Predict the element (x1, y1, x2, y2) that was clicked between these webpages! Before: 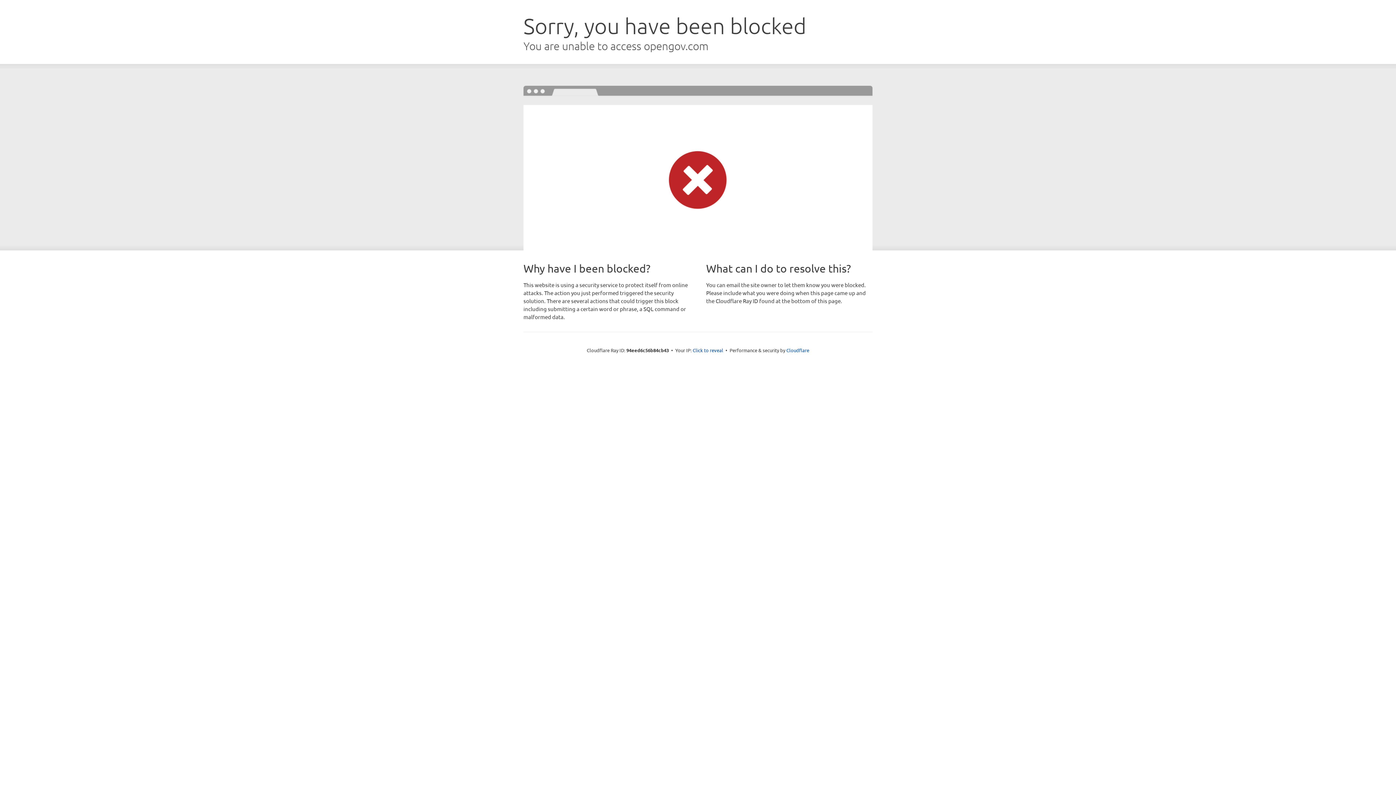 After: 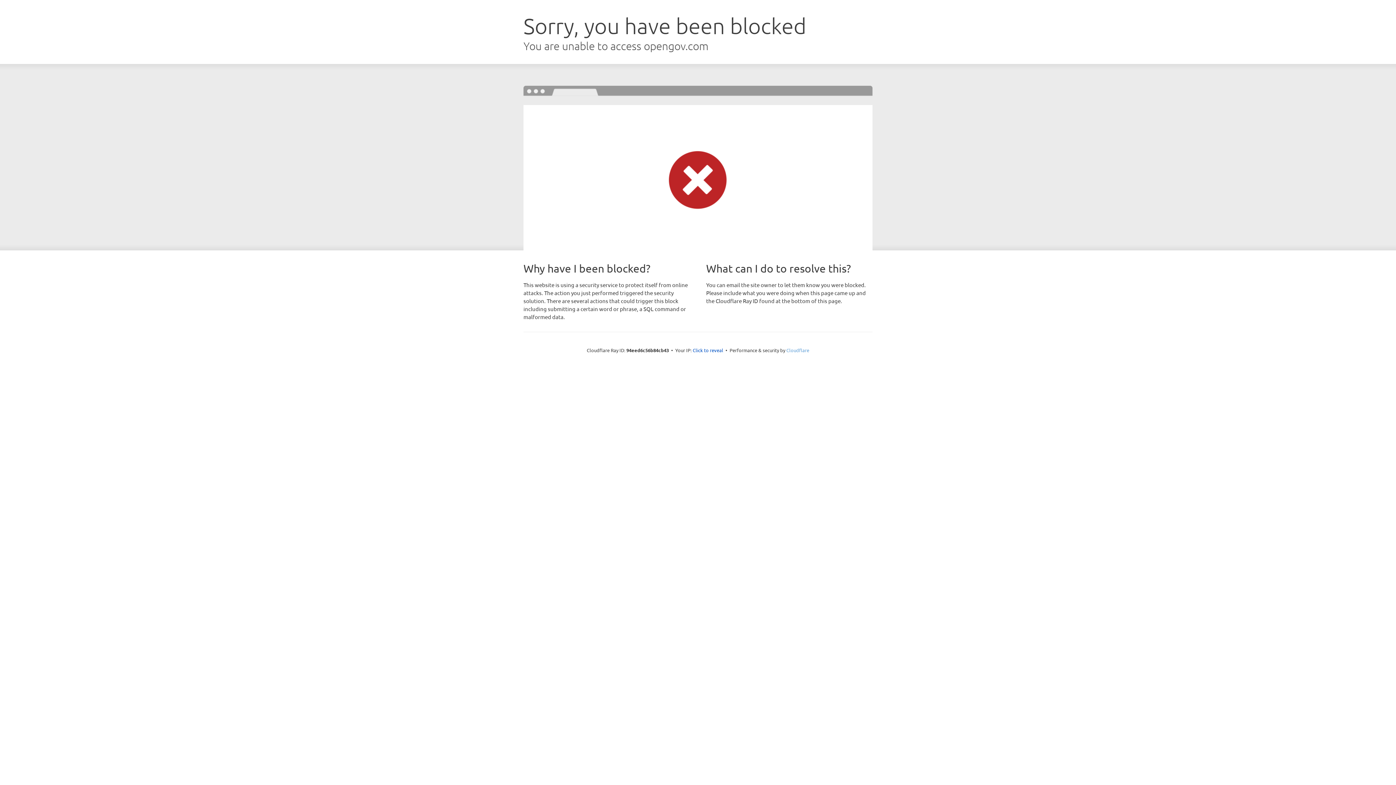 Action: label: Cloudflare bbox: (786, 347, 809, 353)